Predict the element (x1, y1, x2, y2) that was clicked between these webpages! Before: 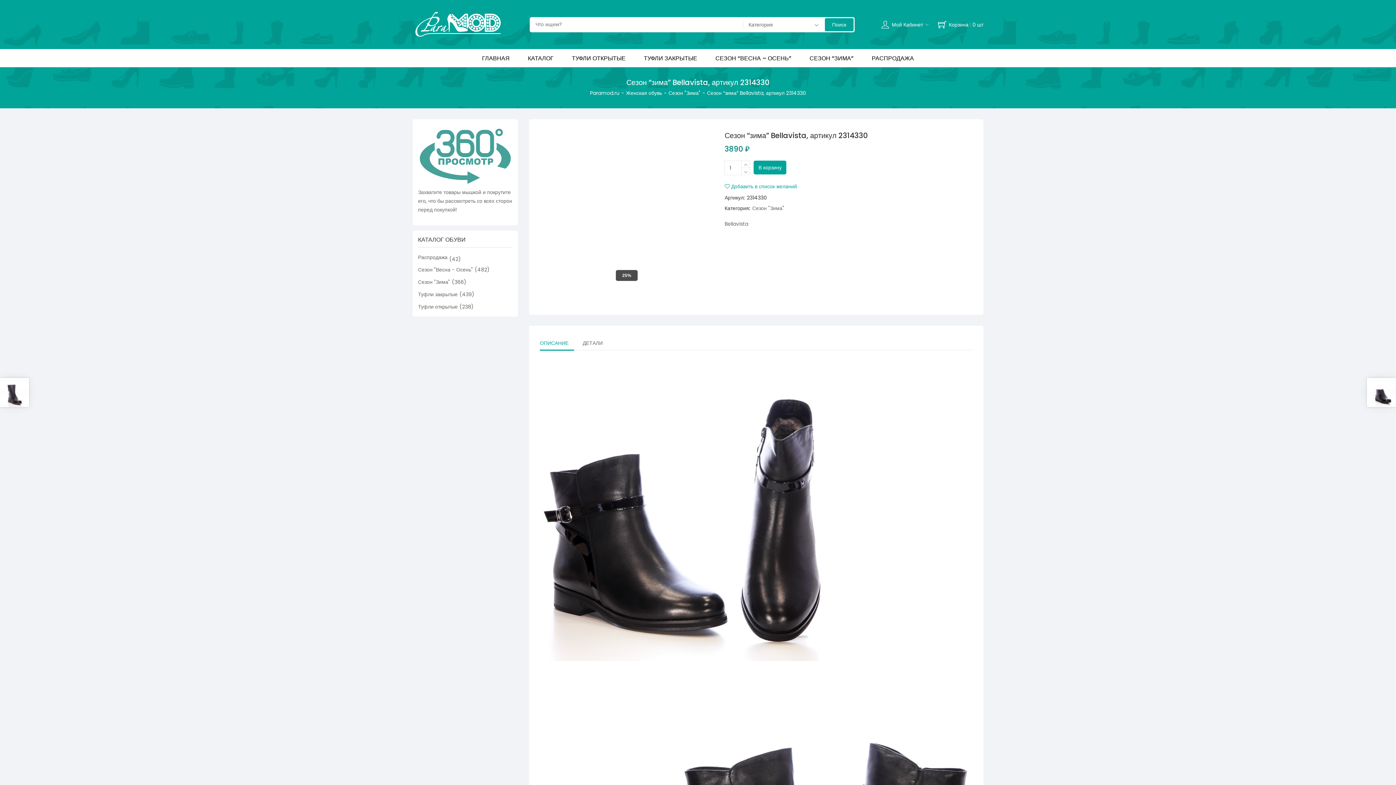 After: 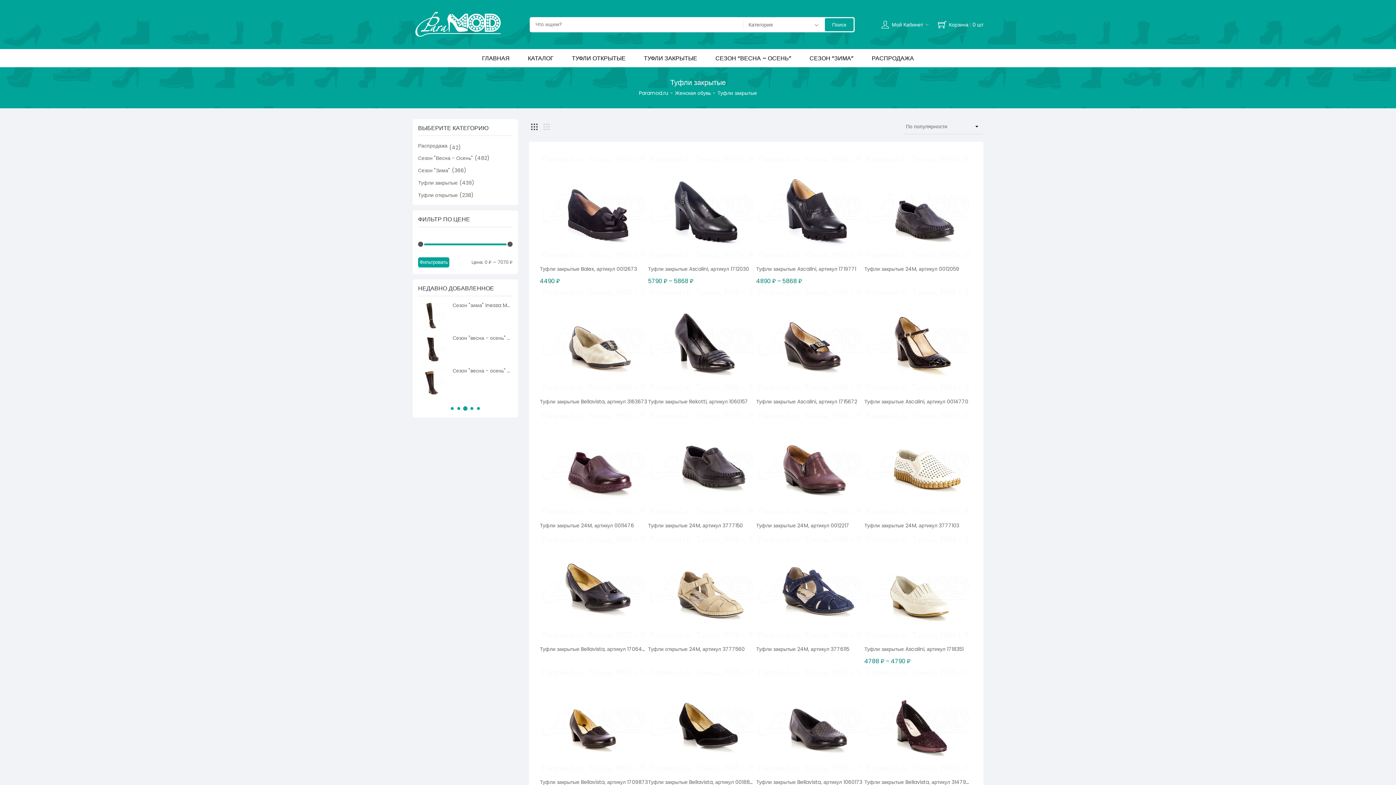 Action: label: ТУФЛИ ЗАКРЫТЫЕ bbox: (634, 52, 706, 63)